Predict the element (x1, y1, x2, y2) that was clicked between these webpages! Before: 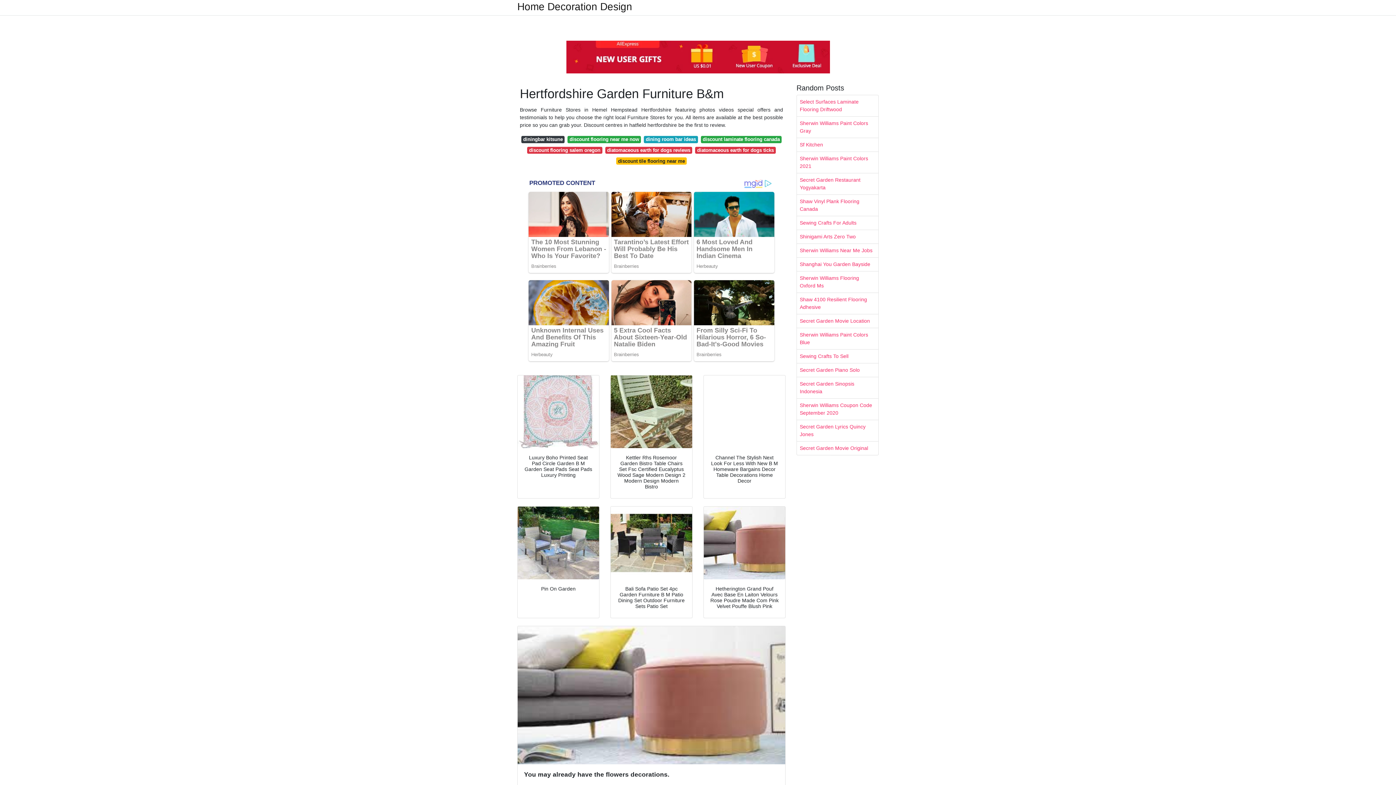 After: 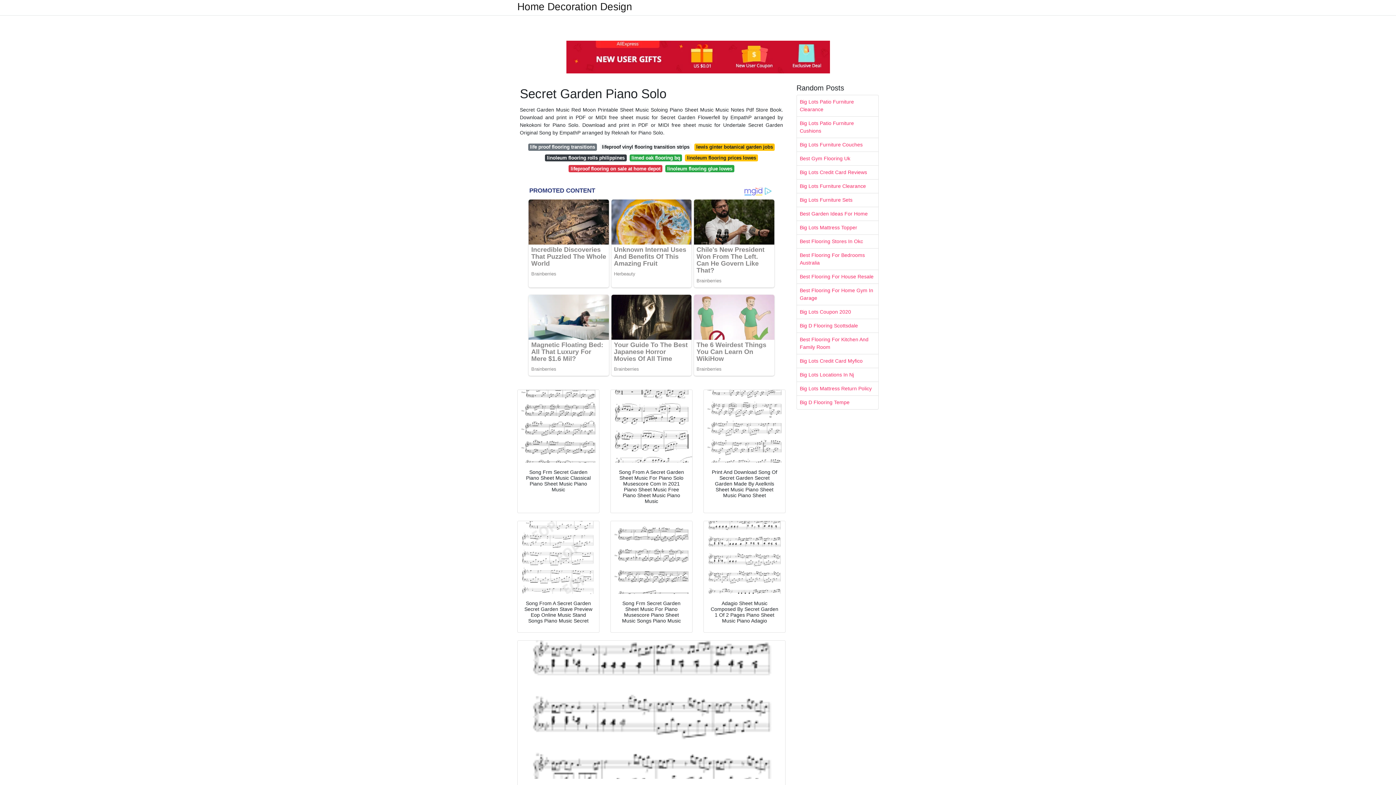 Action: label: Secret Garden Piano Solo bbox: (797, 363, 878, 377)